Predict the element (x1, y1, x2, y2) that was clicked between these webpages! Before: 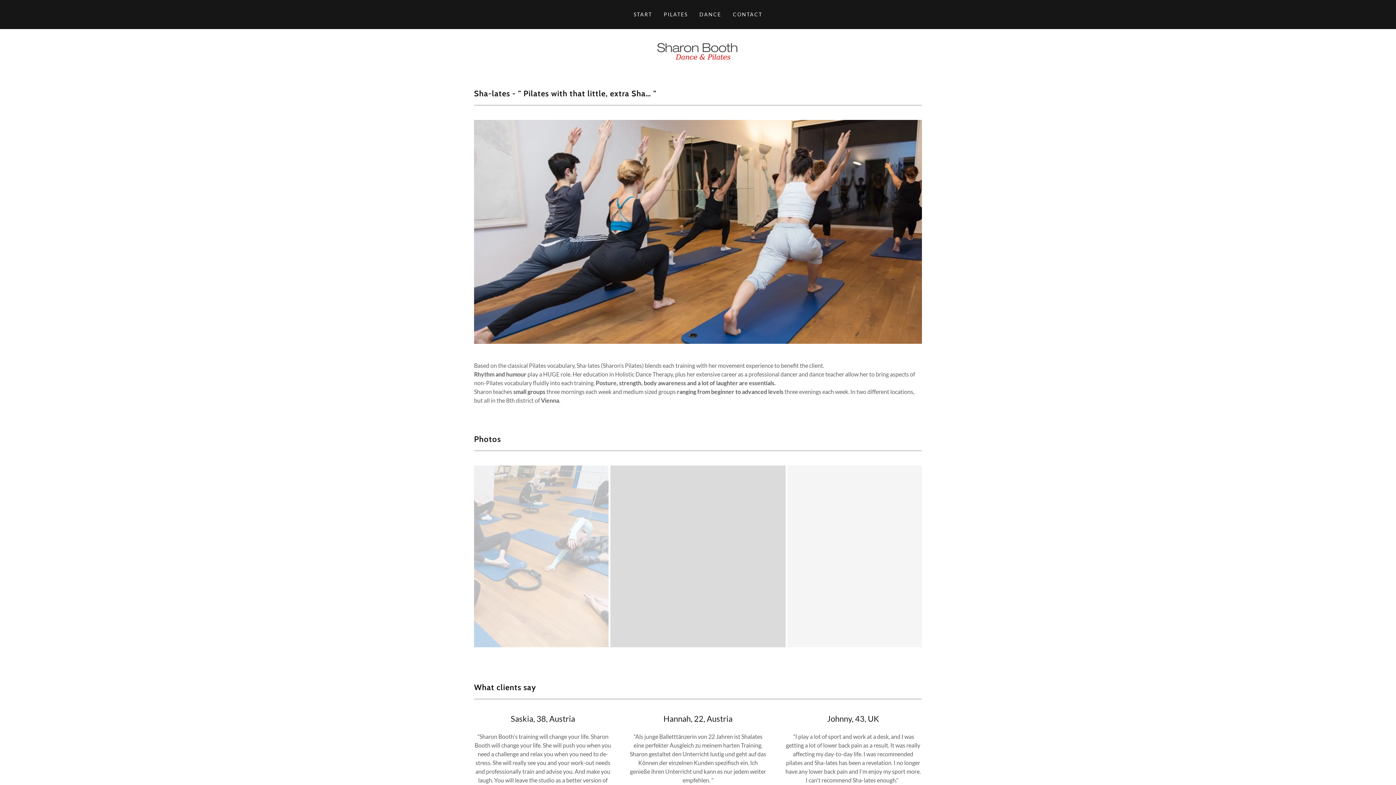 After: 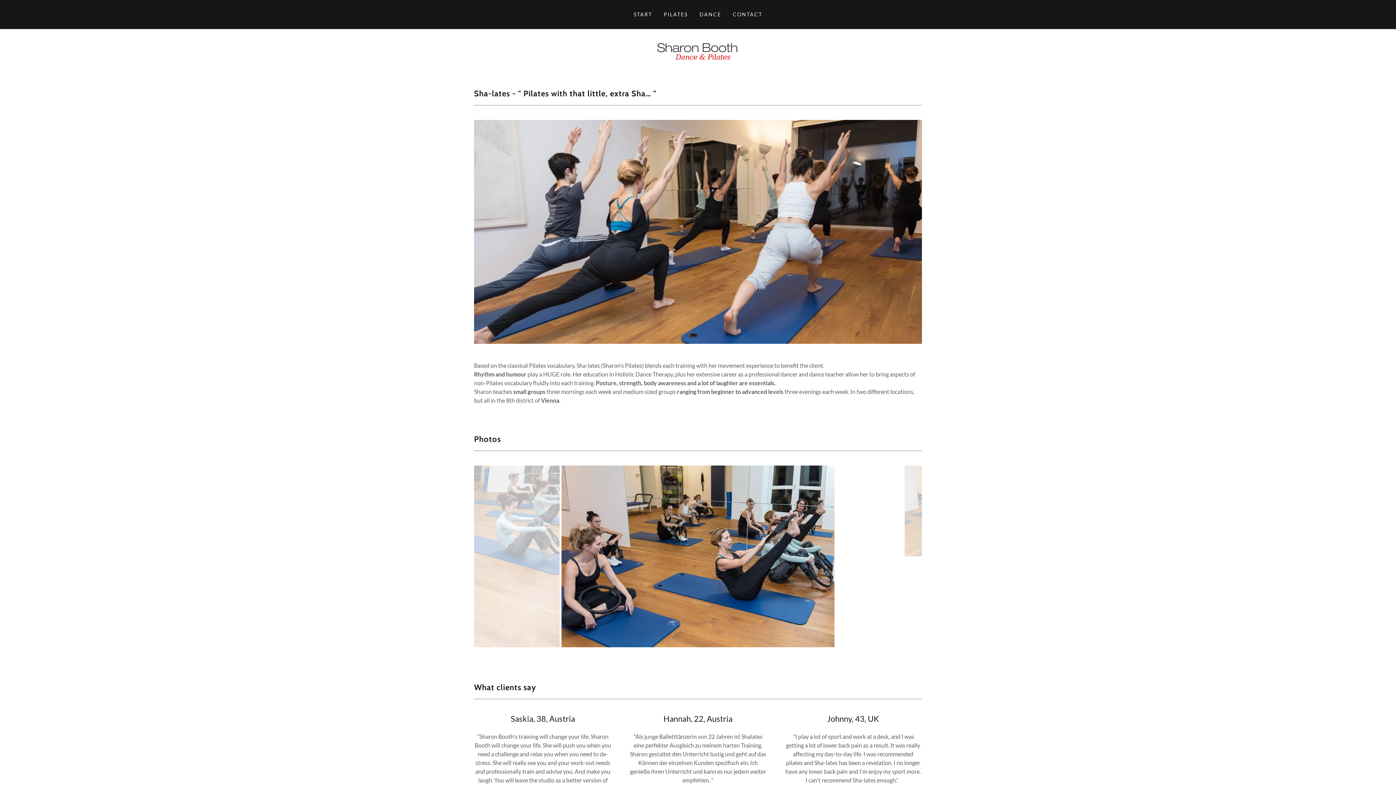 Action: label: PILATES bbox: (664, 10, 688, 18)